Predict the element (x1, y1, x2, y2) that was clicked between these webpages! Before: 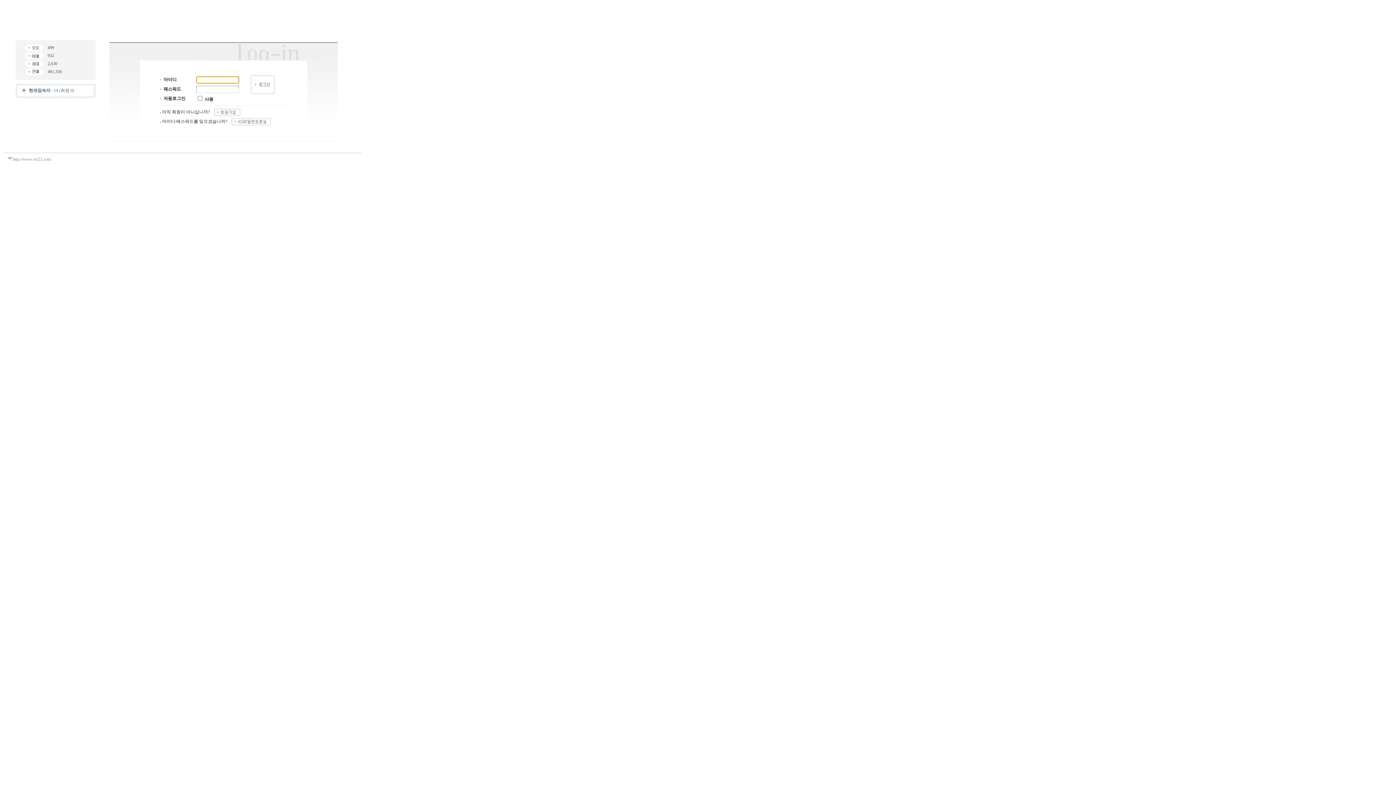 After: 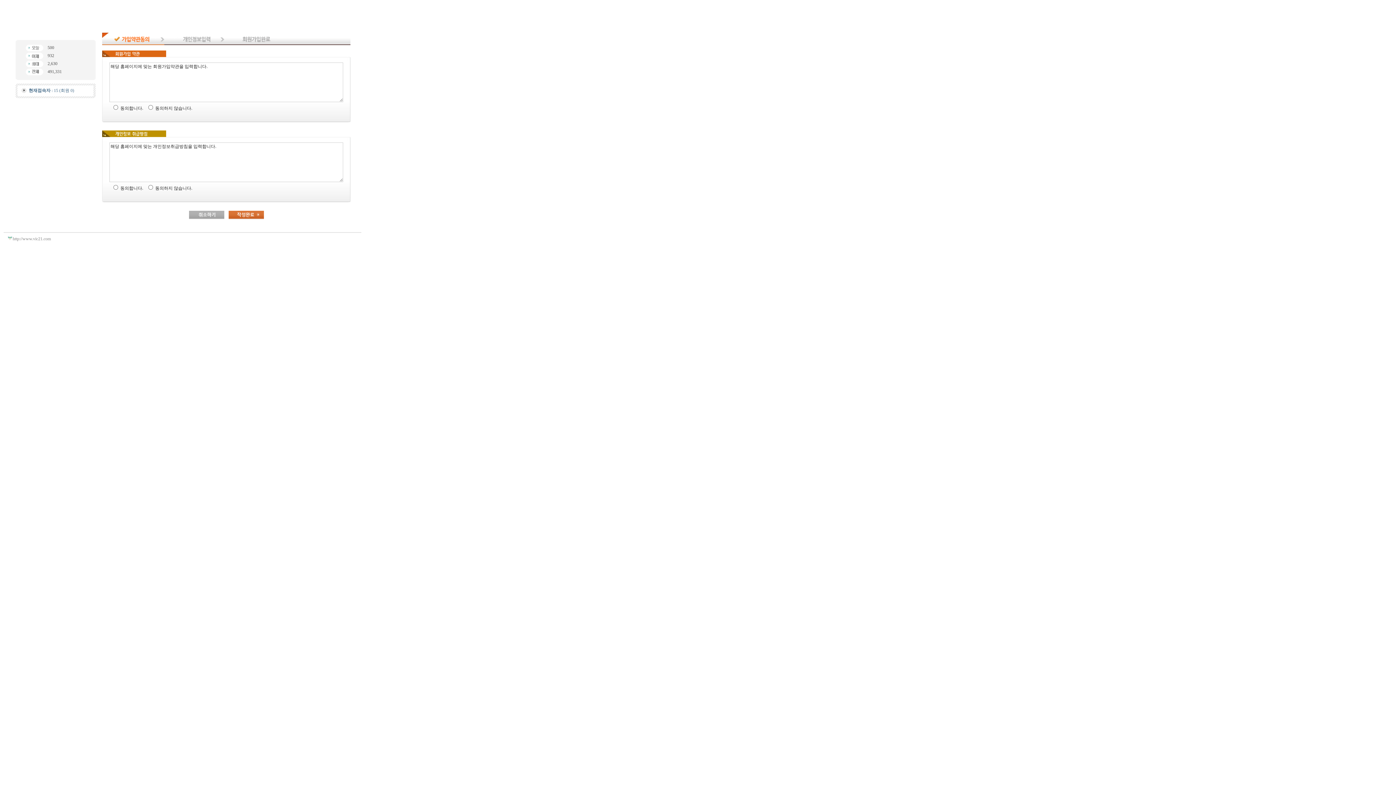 Action: bbox: (214, 109, 240, 114)